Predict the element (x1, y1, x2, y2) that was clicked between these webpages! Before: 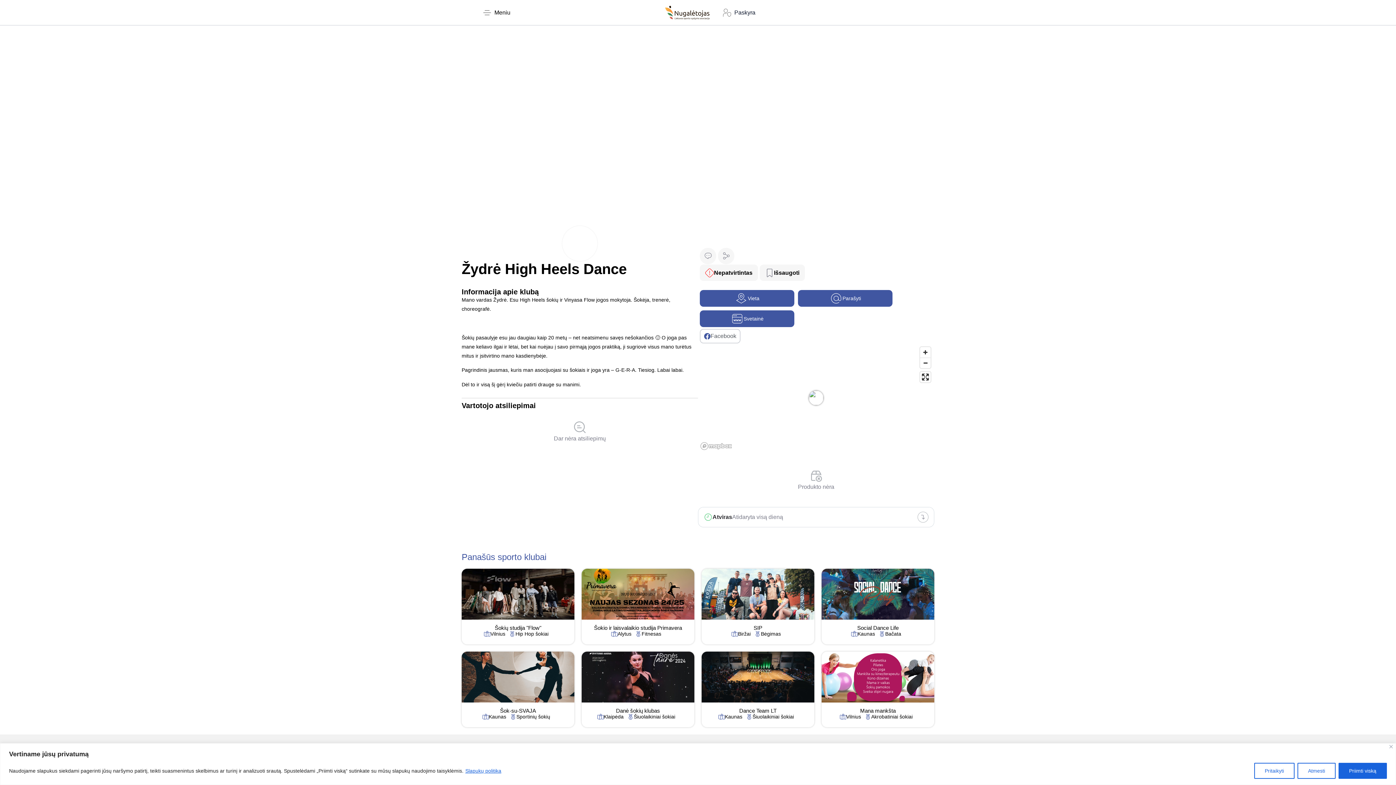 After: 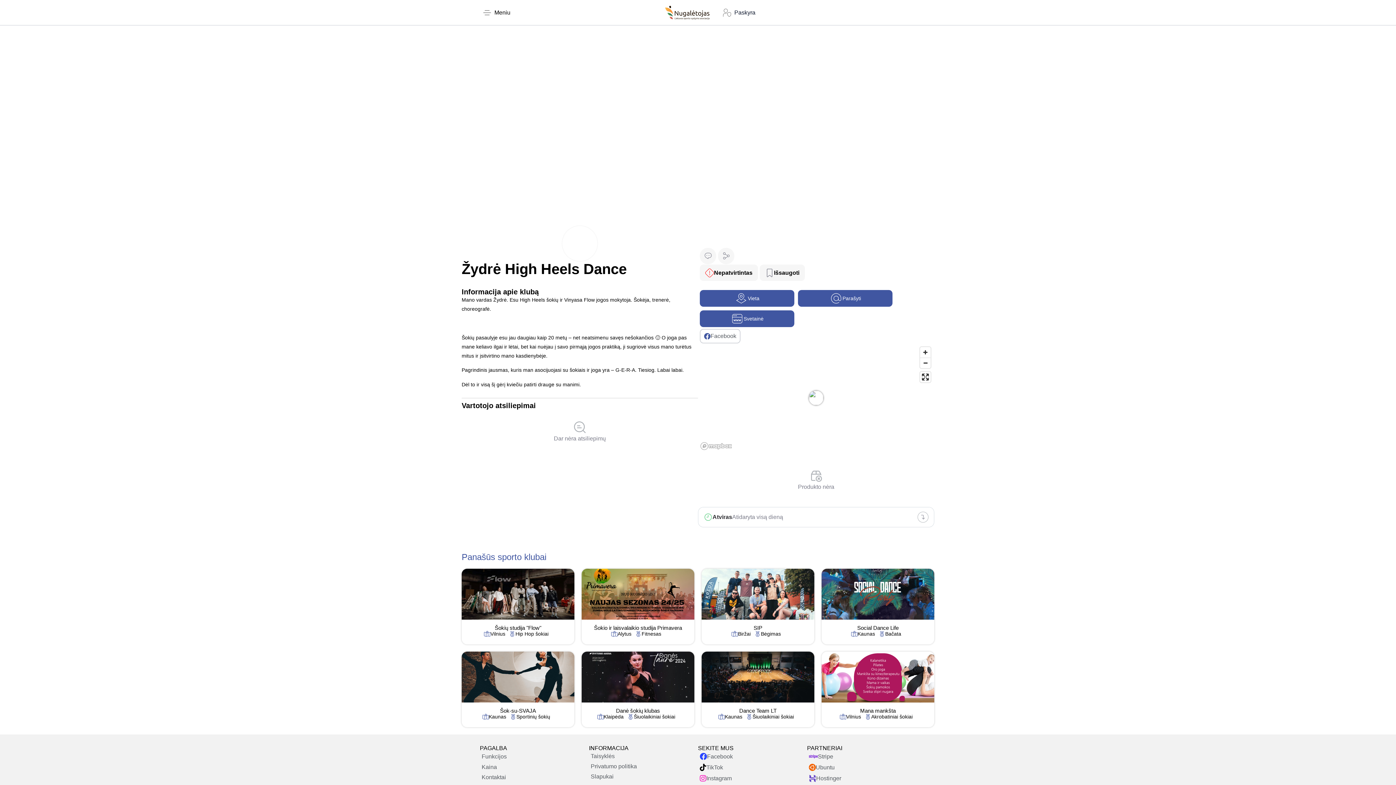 Action: bbox: (1297, 763, 1336, 779) label: Atmesti